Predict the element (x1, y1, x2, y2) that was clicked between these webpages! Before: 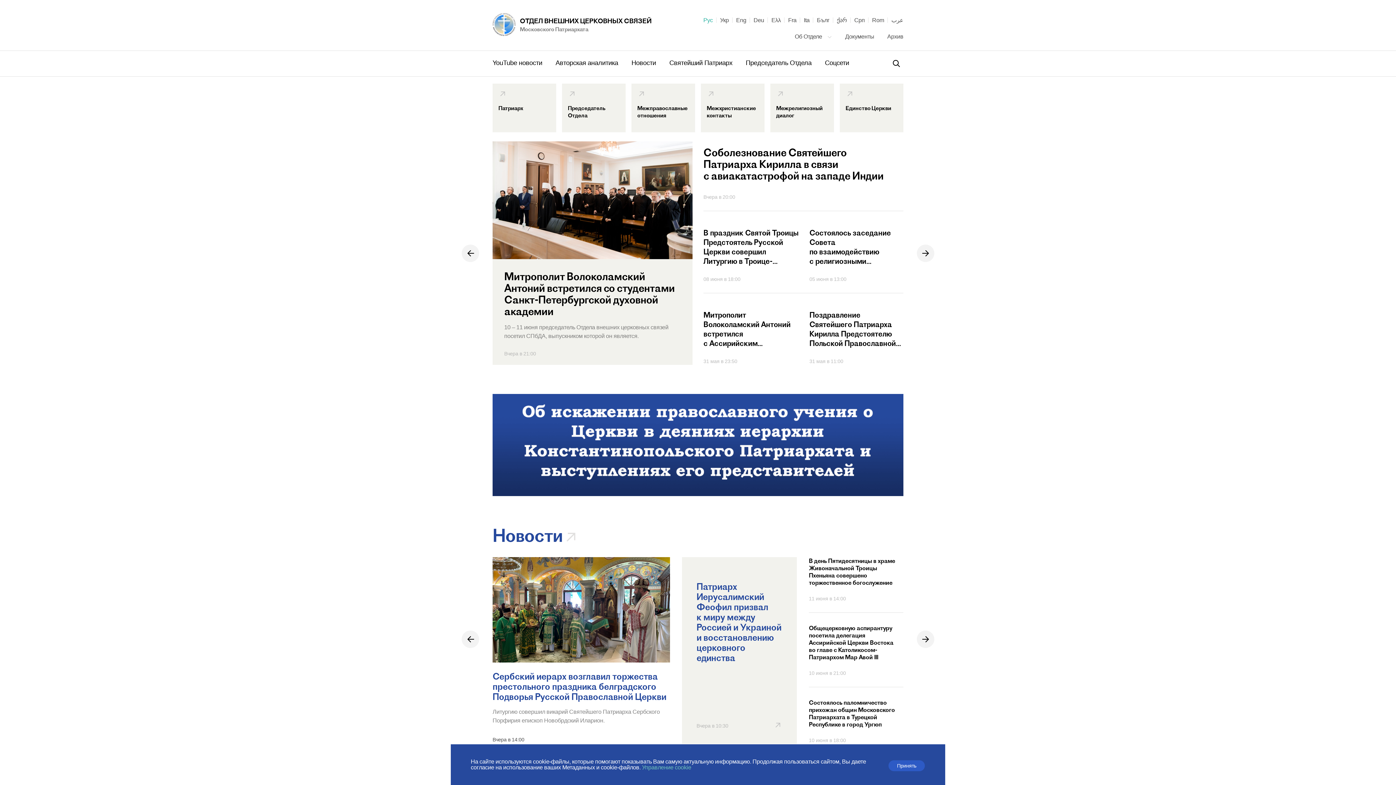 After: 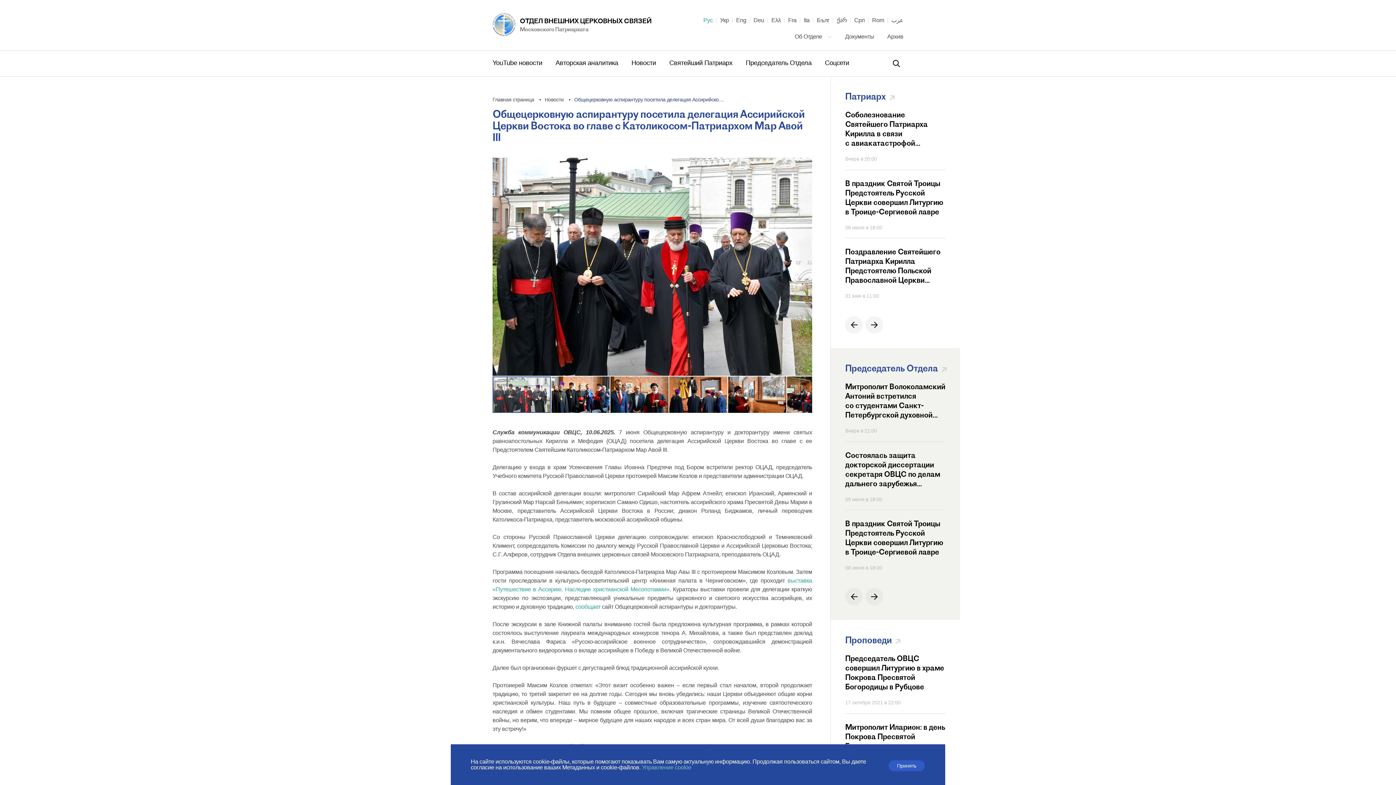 Action: label: Общецерковную аспирантуру посетила делегация Ассирийской Церкви Востока во главе с Католикосом-Патриархом Мар Авой III bbox: (809, 624, 903, 661)